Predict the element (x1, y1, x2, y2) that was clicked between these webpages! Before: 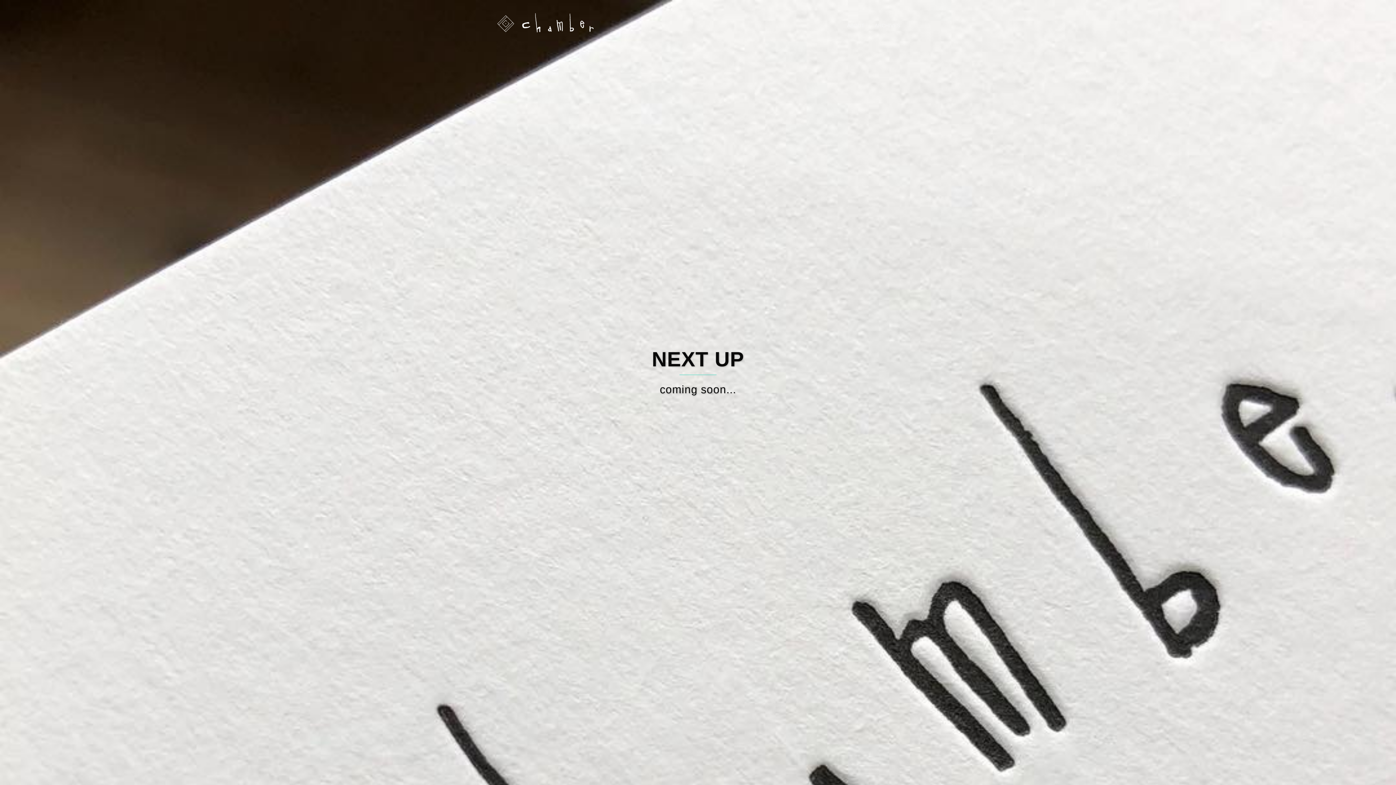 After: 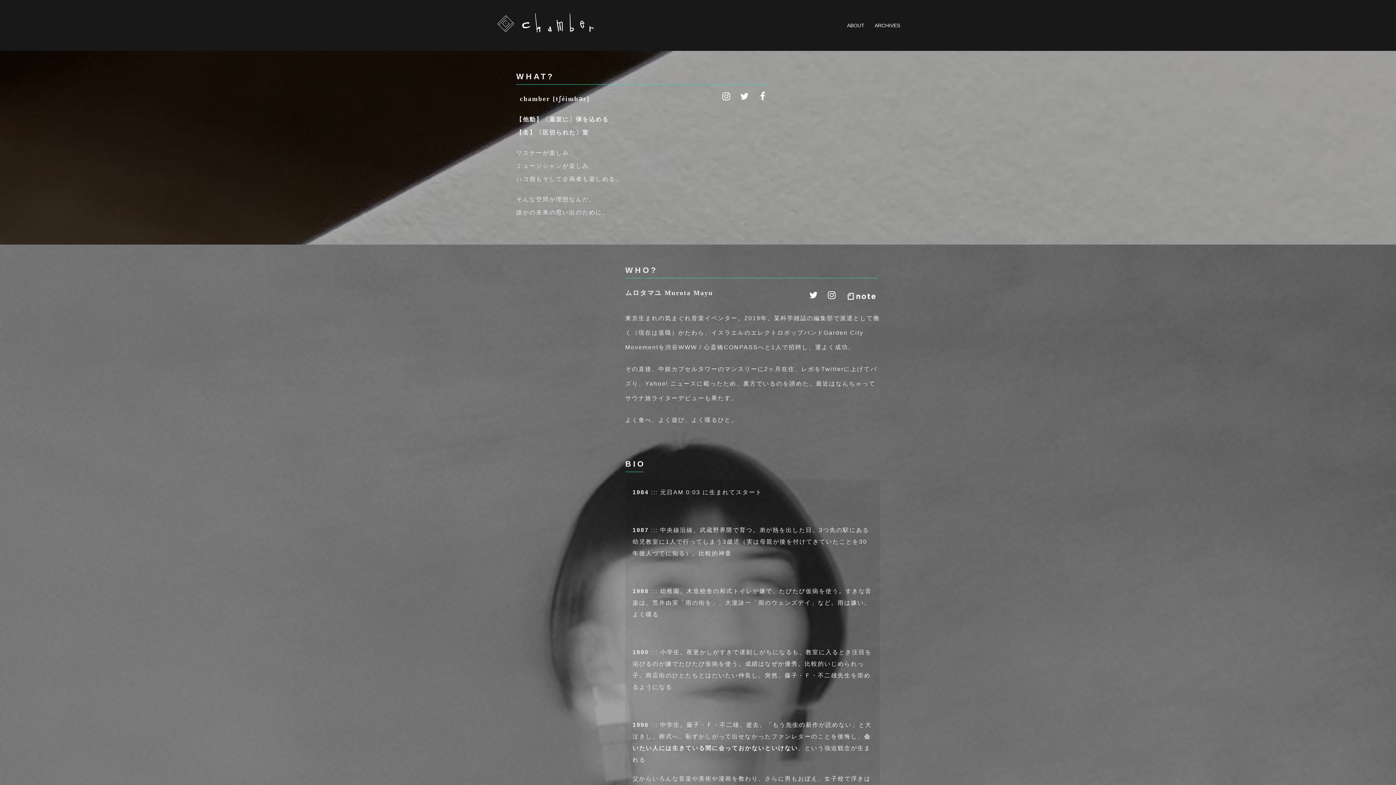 Action: bbox: (847, 21, 864, 29) label: ABOUT